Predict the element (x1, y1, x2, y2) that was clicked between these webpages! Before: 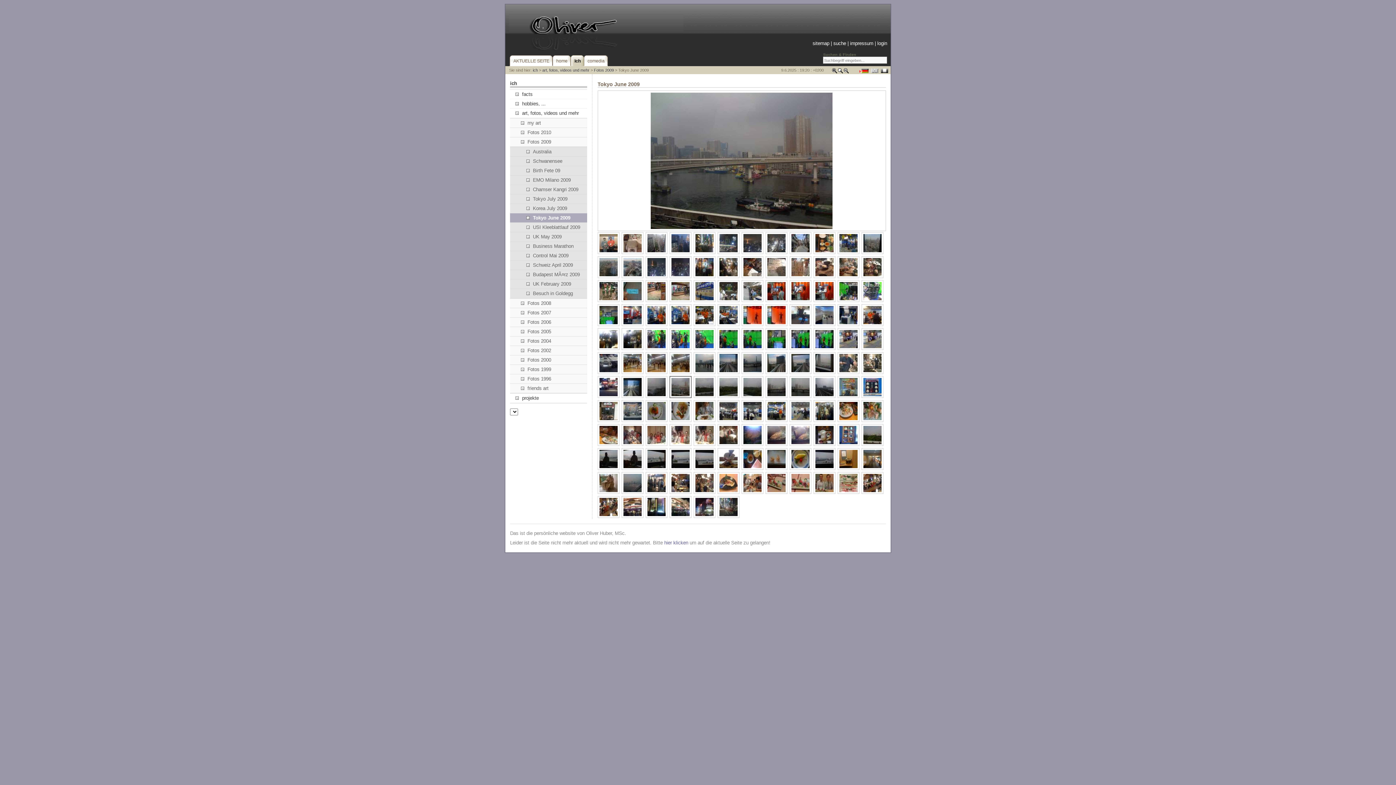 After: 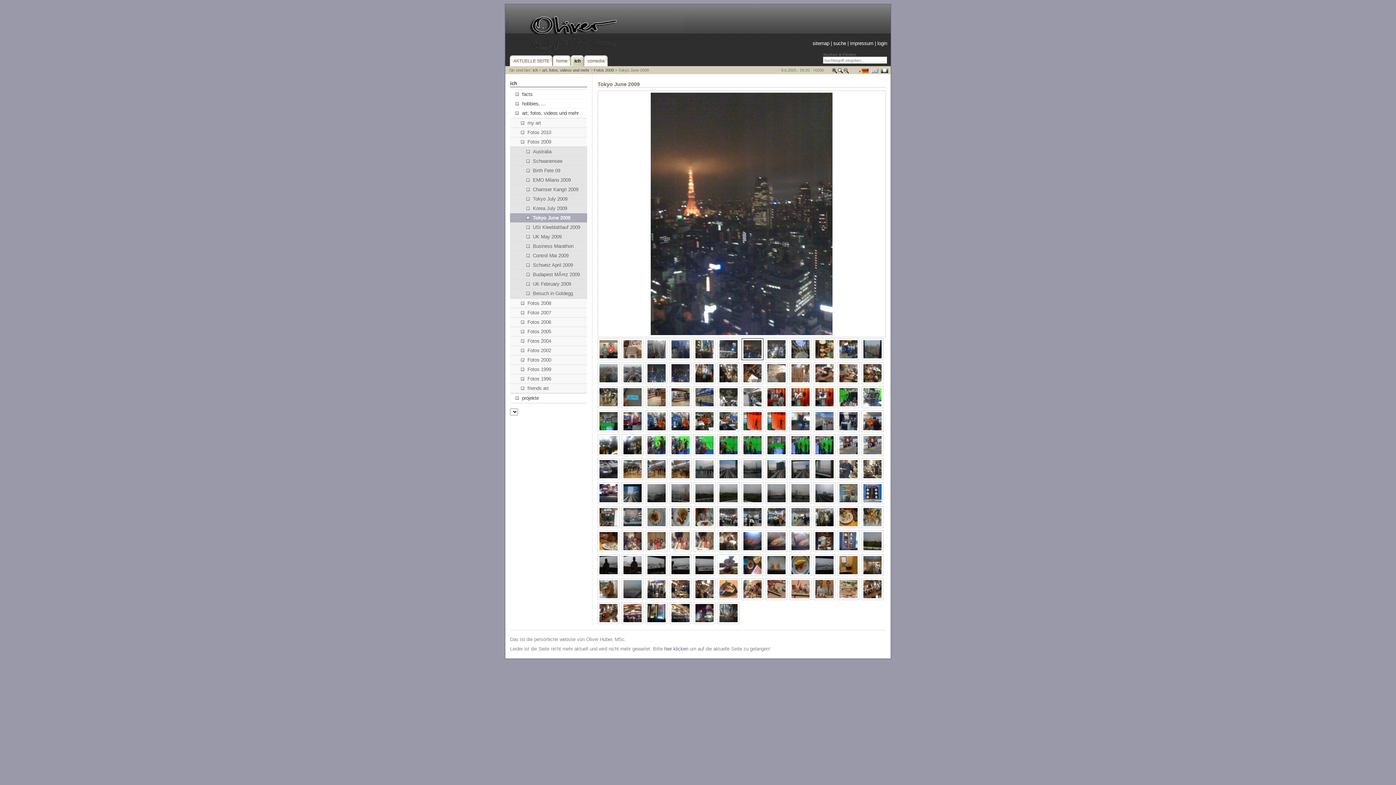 Action: bbox: (741, 232, 763, 254)